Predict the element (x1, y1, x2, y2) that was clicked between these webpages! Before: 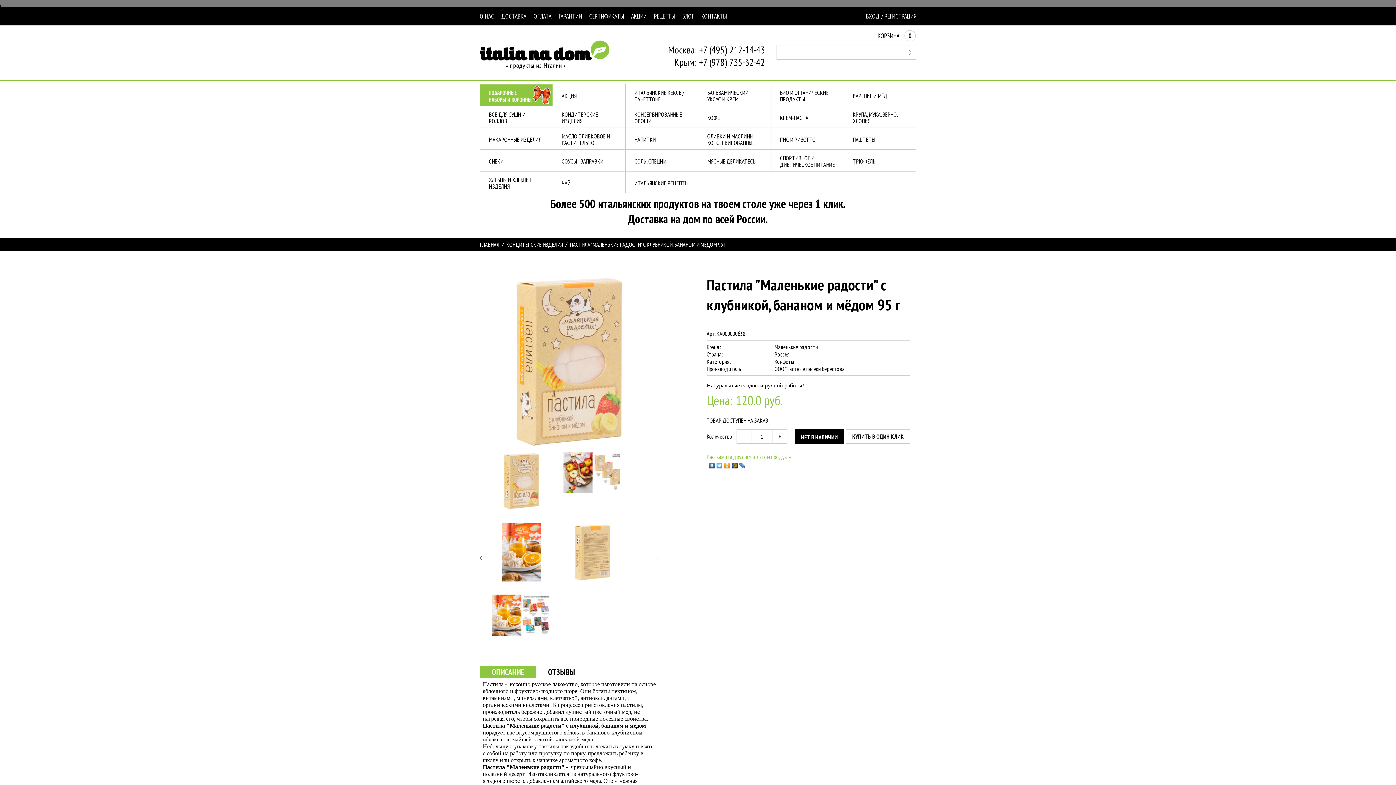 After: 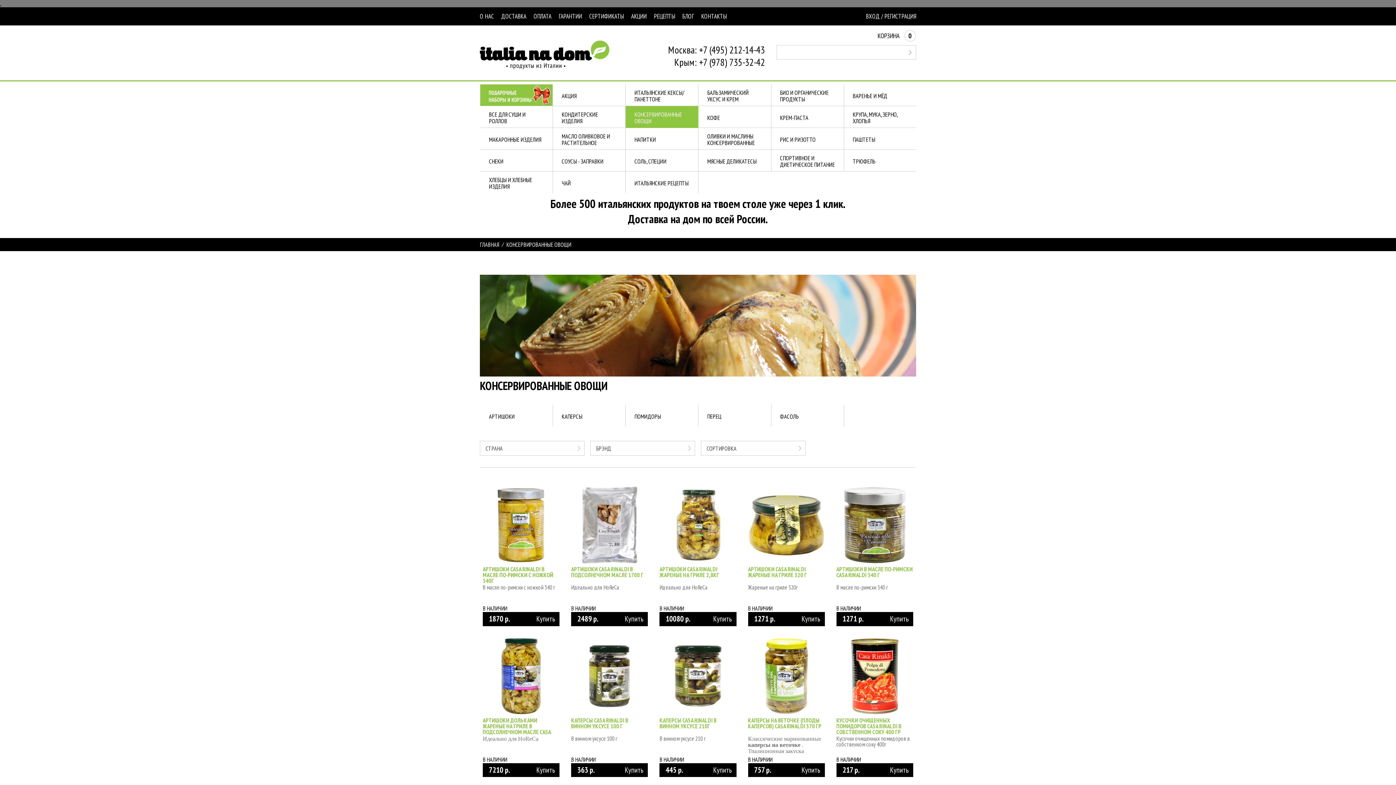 Action: bbox: (625, 106, 698, 127) label: КОНСЕРВИРОВАННЫЕ ОВОЩИ